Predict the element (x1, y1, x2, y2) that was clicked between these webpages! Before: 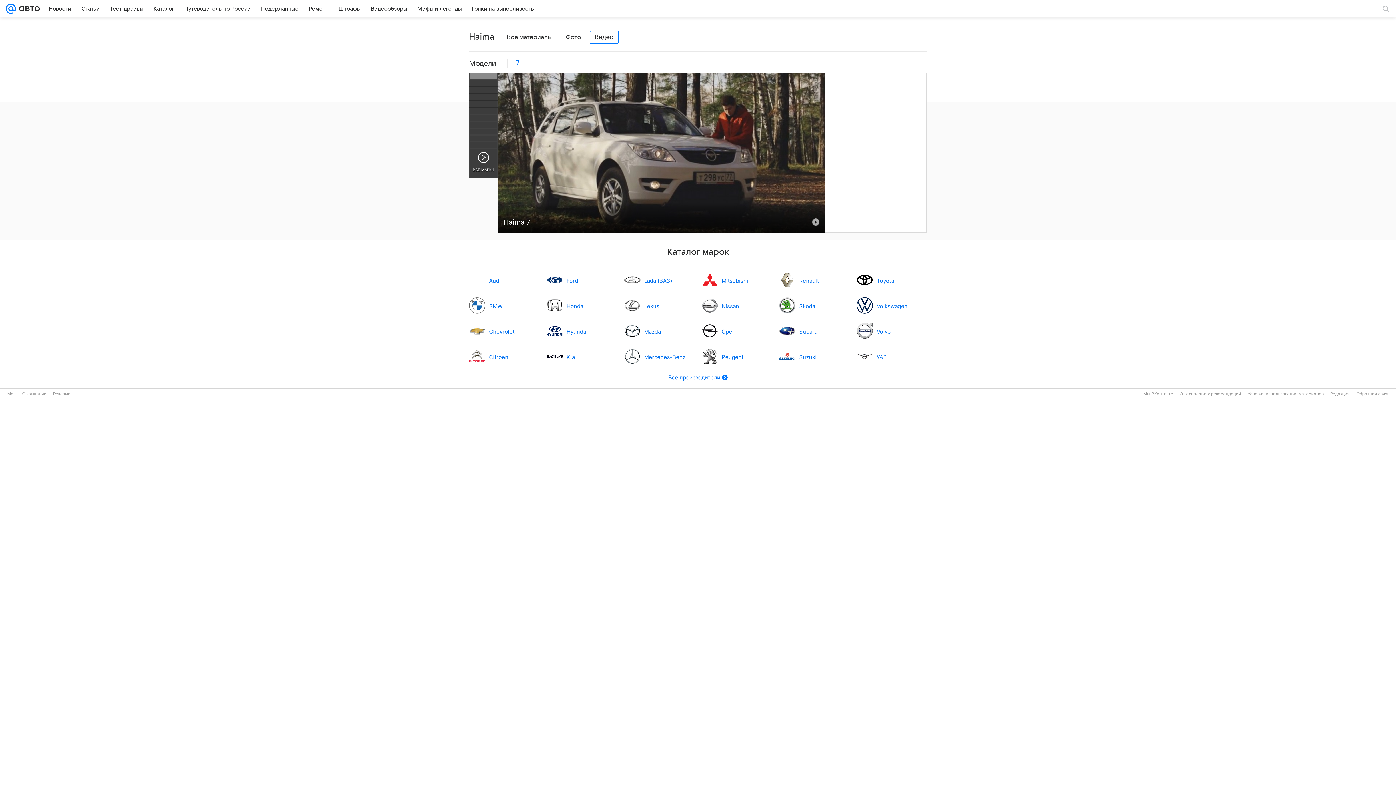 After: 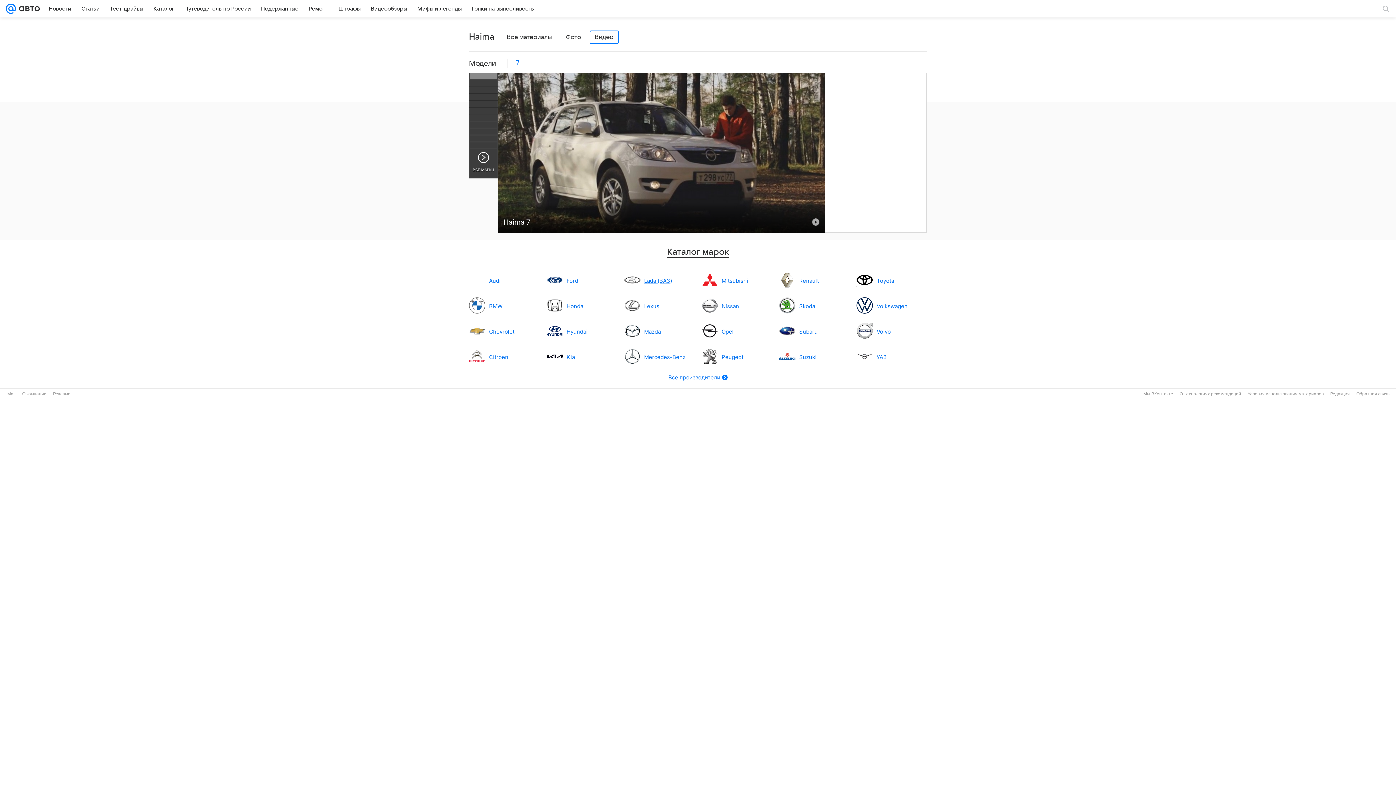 Action: label: Lada (ВАЗ) bbox: (644, 277, 672, 284)